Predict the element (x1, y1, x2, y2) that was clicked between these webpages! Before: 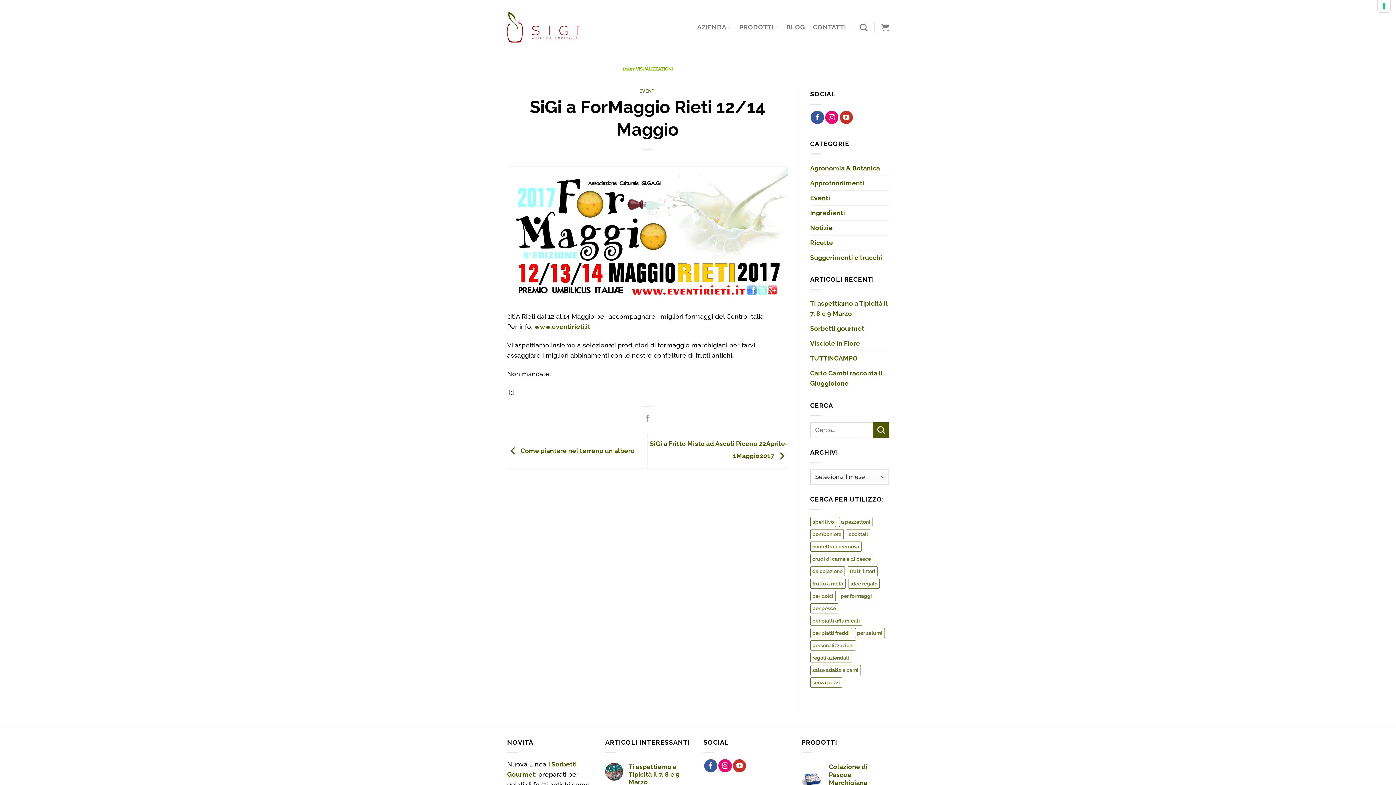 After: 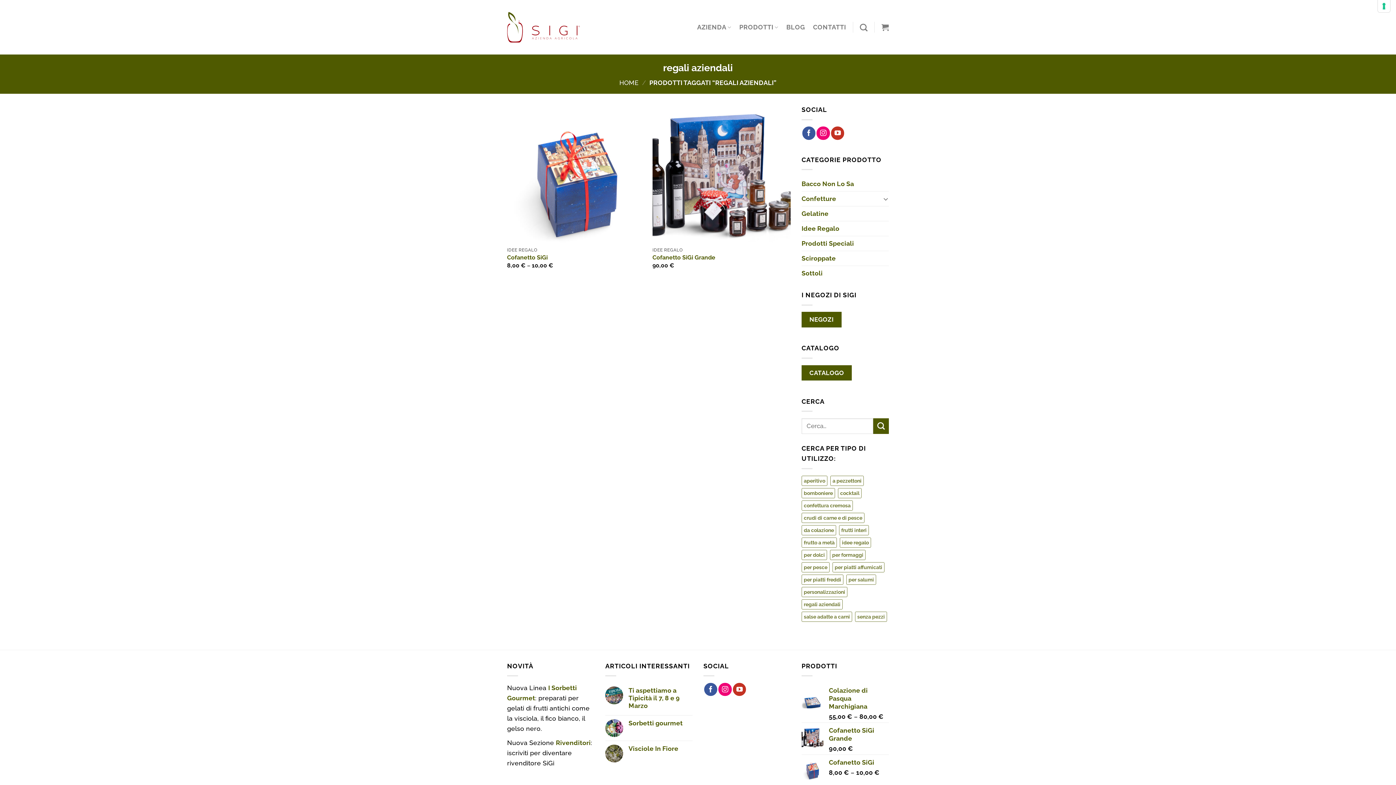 Action: bbox: (810, 652, 851, 663) label: regali aziendali (2 prodotti)